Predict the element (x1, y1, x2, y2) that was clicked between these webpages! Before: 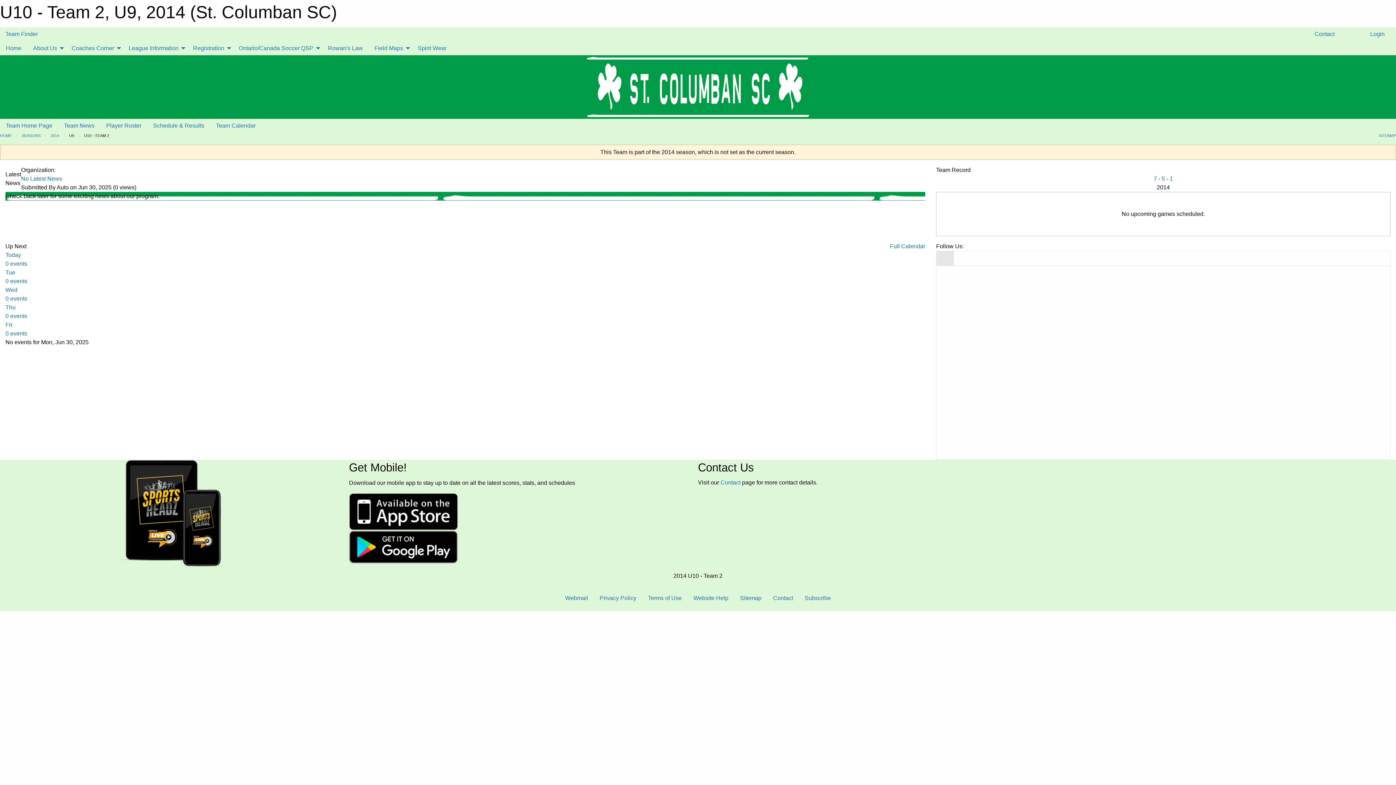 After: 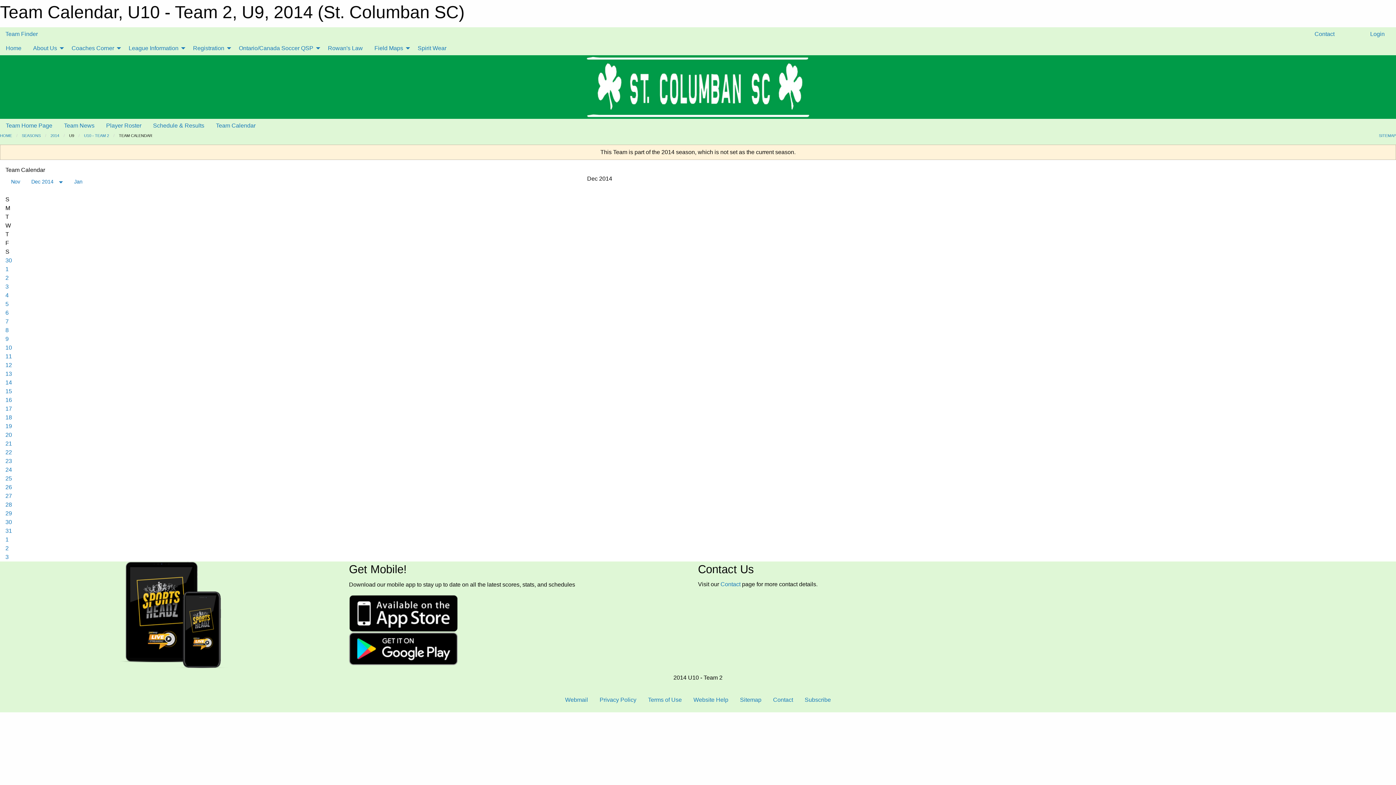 Action: label: Team Calendar bbox: (210, 118, 261, 132)